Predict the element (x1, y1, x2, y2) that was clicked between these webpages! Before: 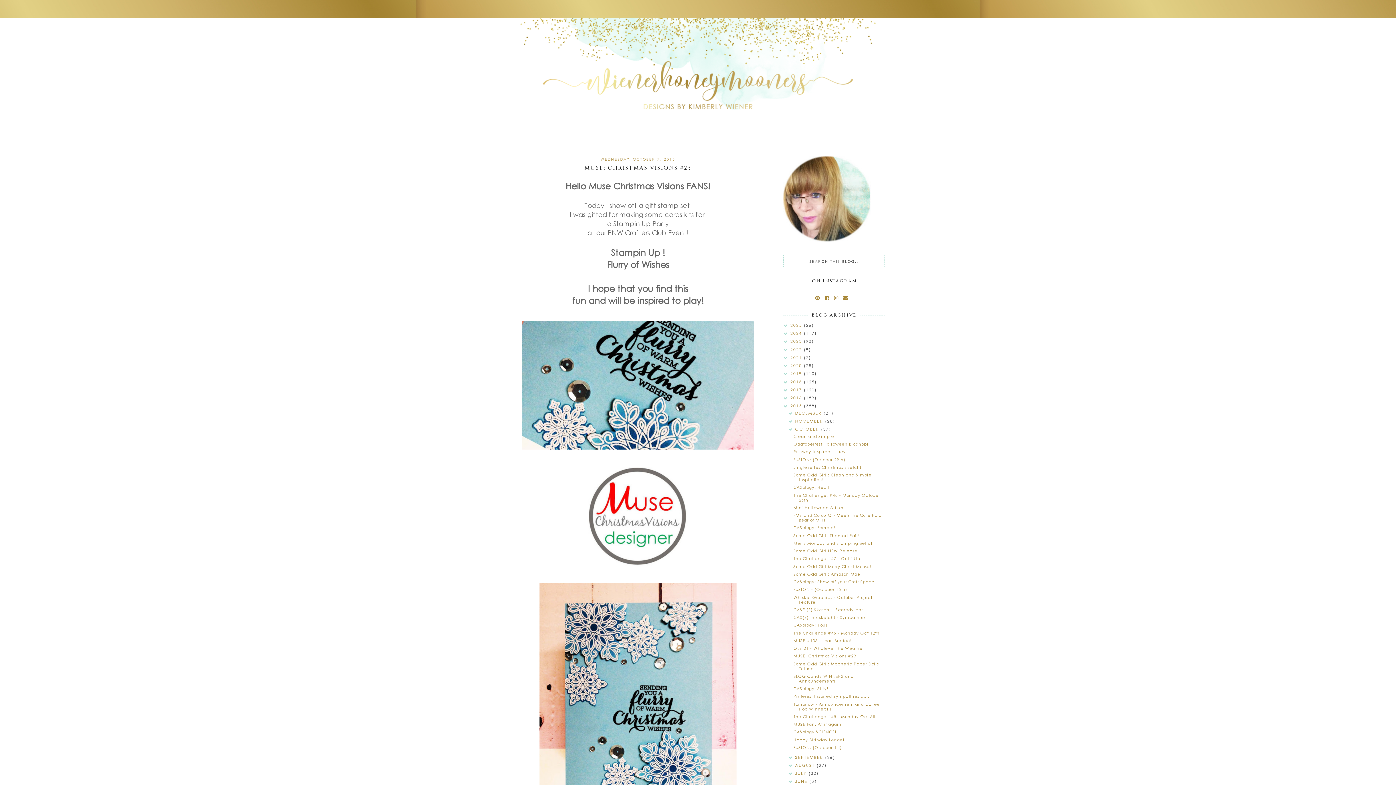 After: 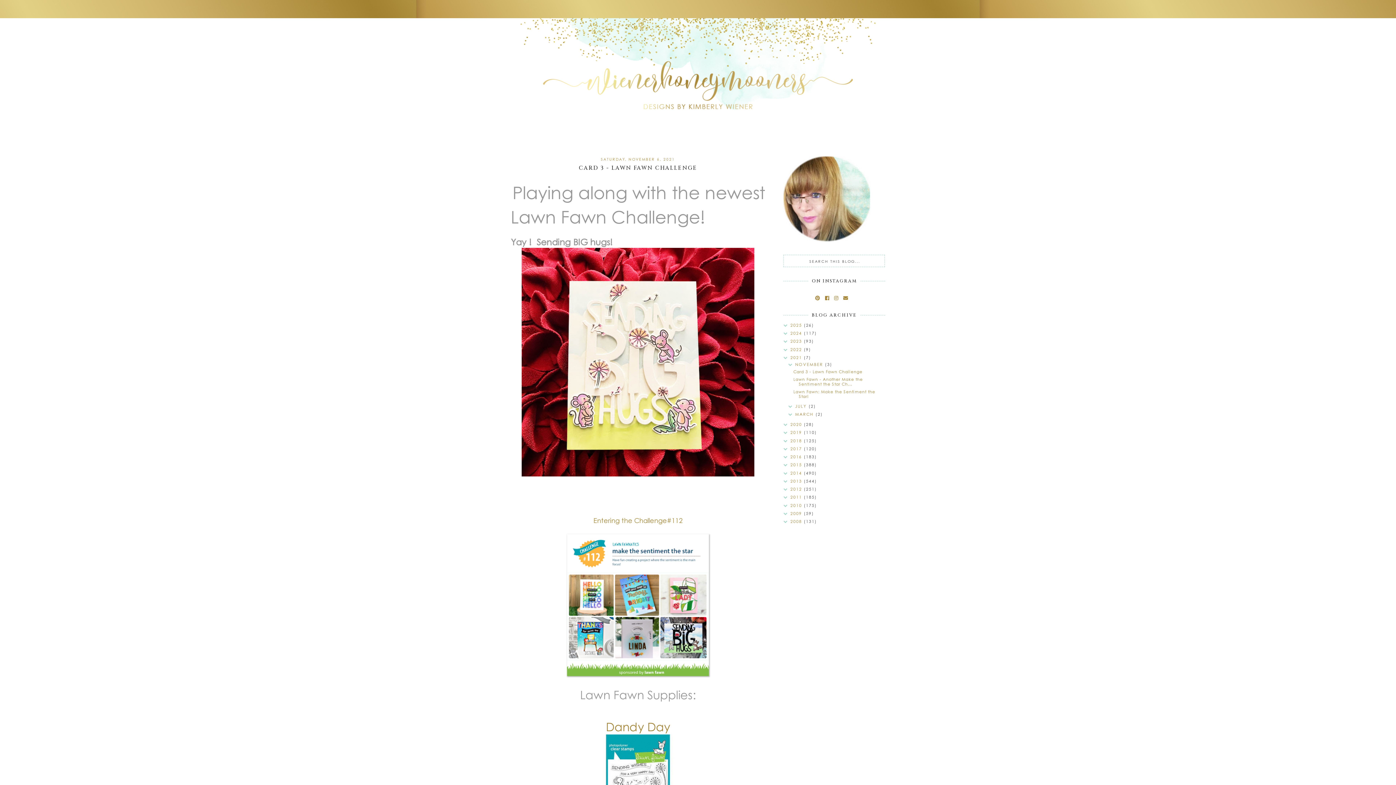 Action: label: 2021  bbox: (790, 354, 804, 360)